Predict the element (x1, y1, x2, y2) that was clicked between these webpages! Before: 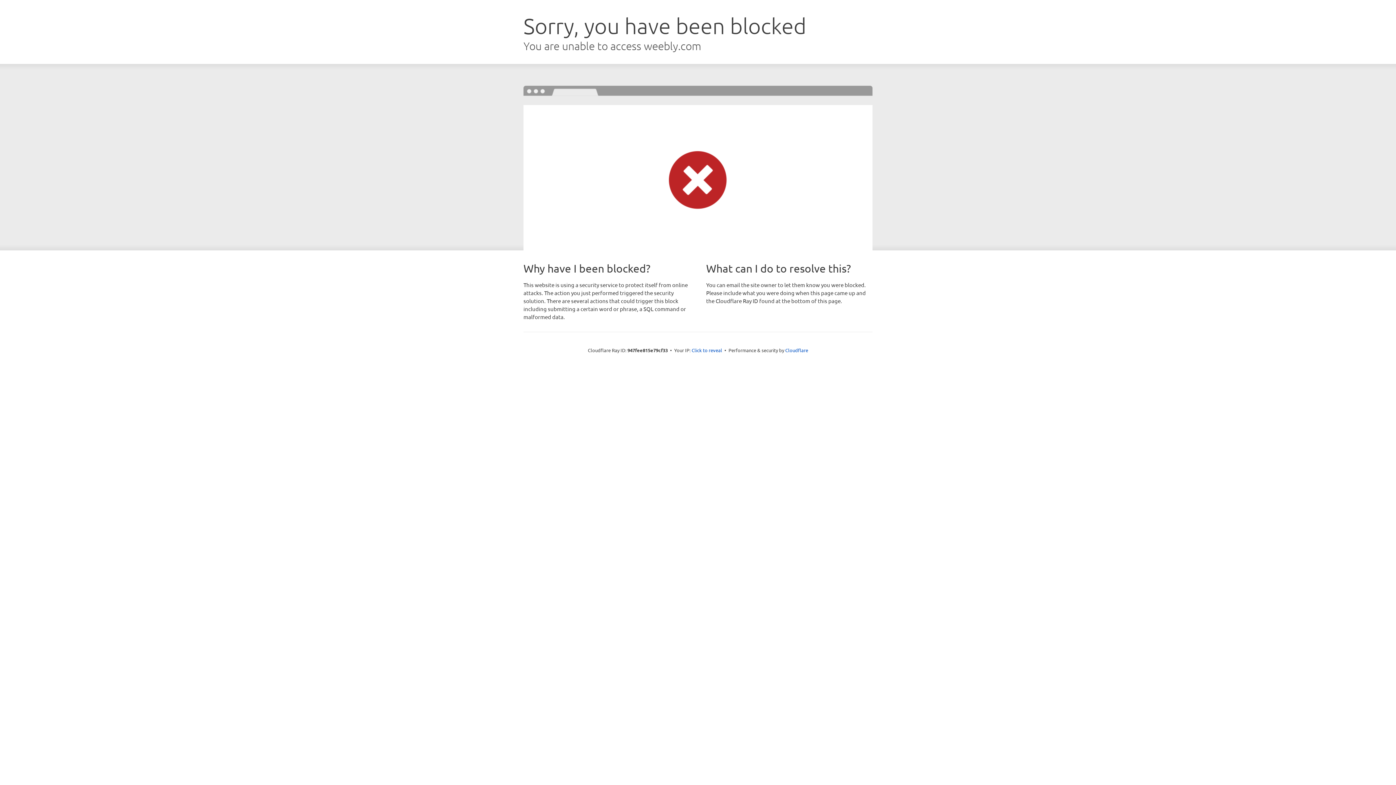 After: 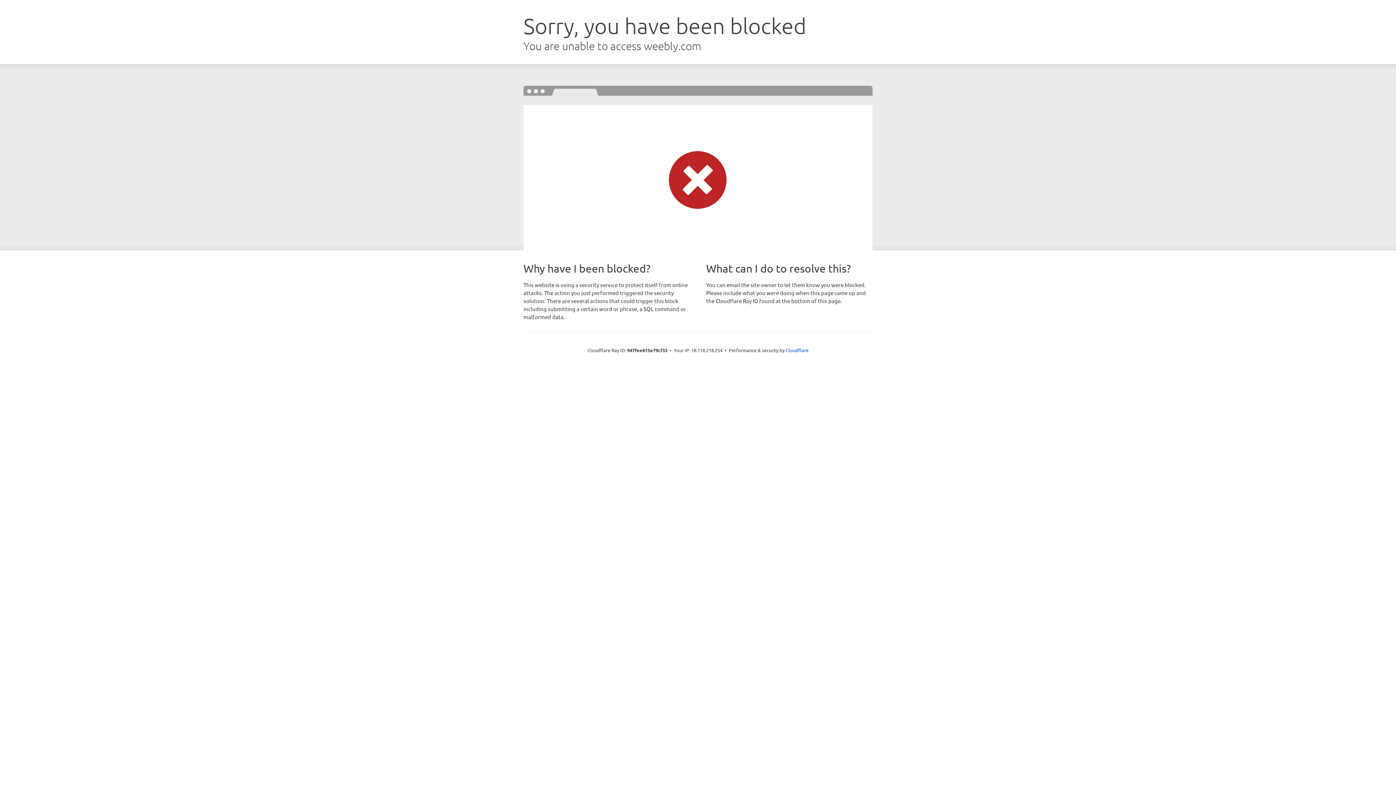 Action: bbox: (691, 346, 722, 353) label: Click to reveal